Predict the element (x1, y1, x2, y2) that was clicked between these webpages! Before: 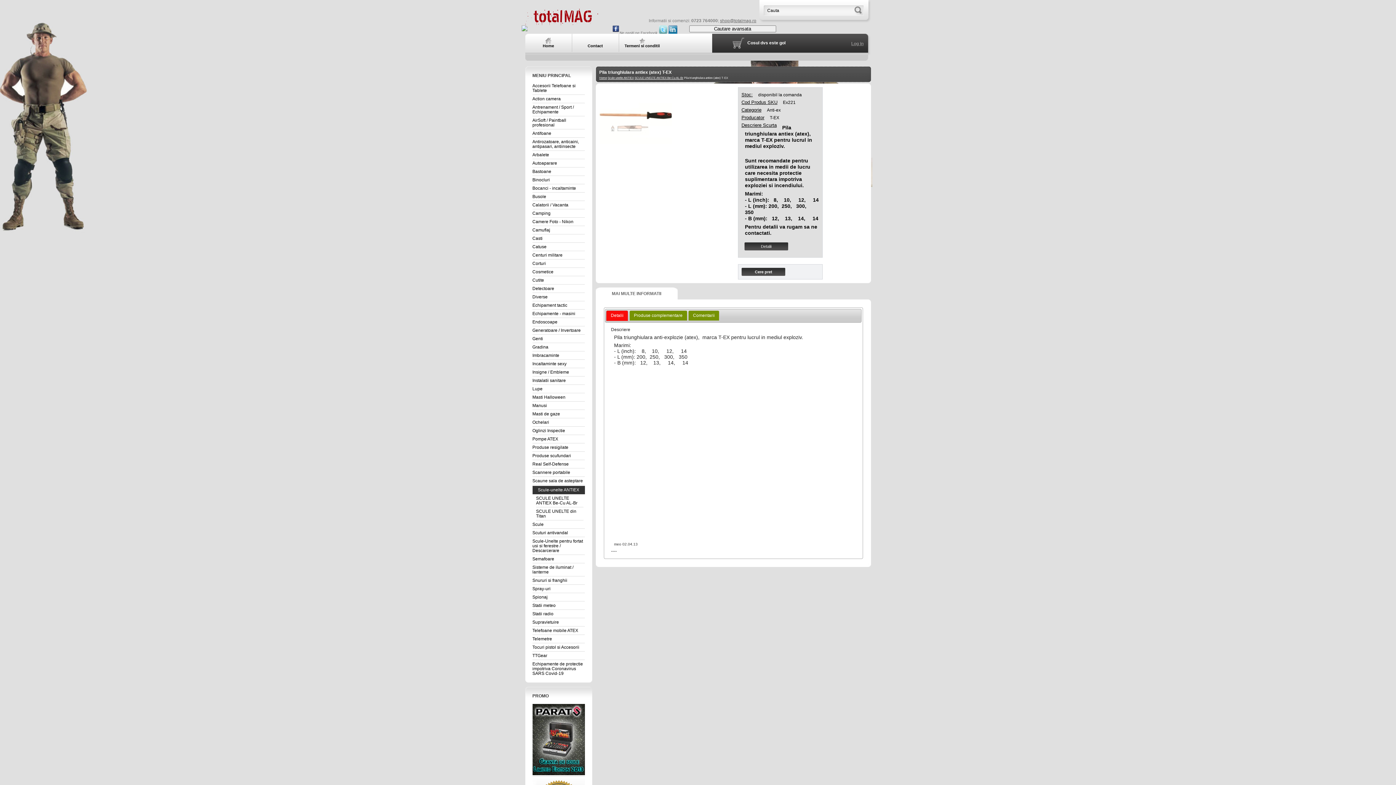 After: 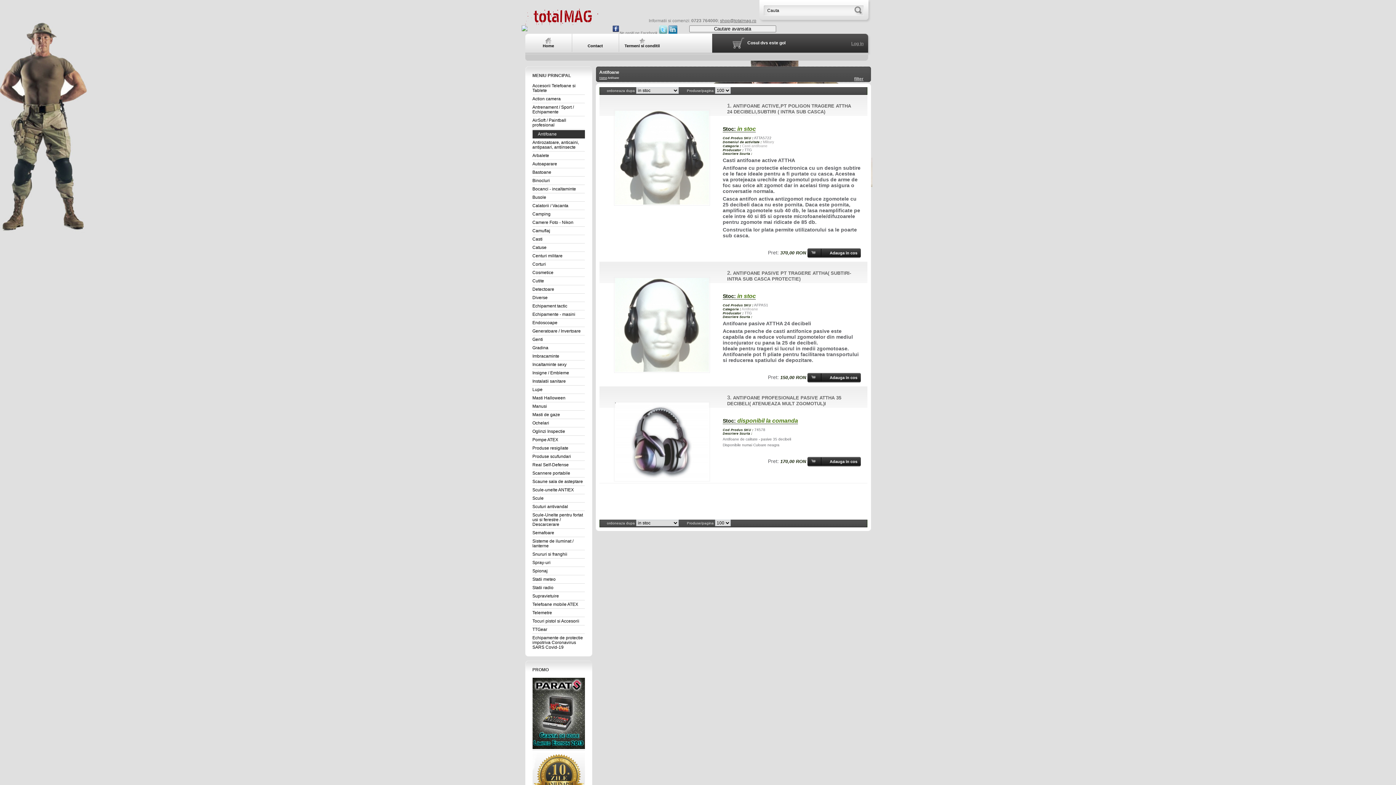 Action: bbox: (532, 129, 584, 137) label: Antifoane